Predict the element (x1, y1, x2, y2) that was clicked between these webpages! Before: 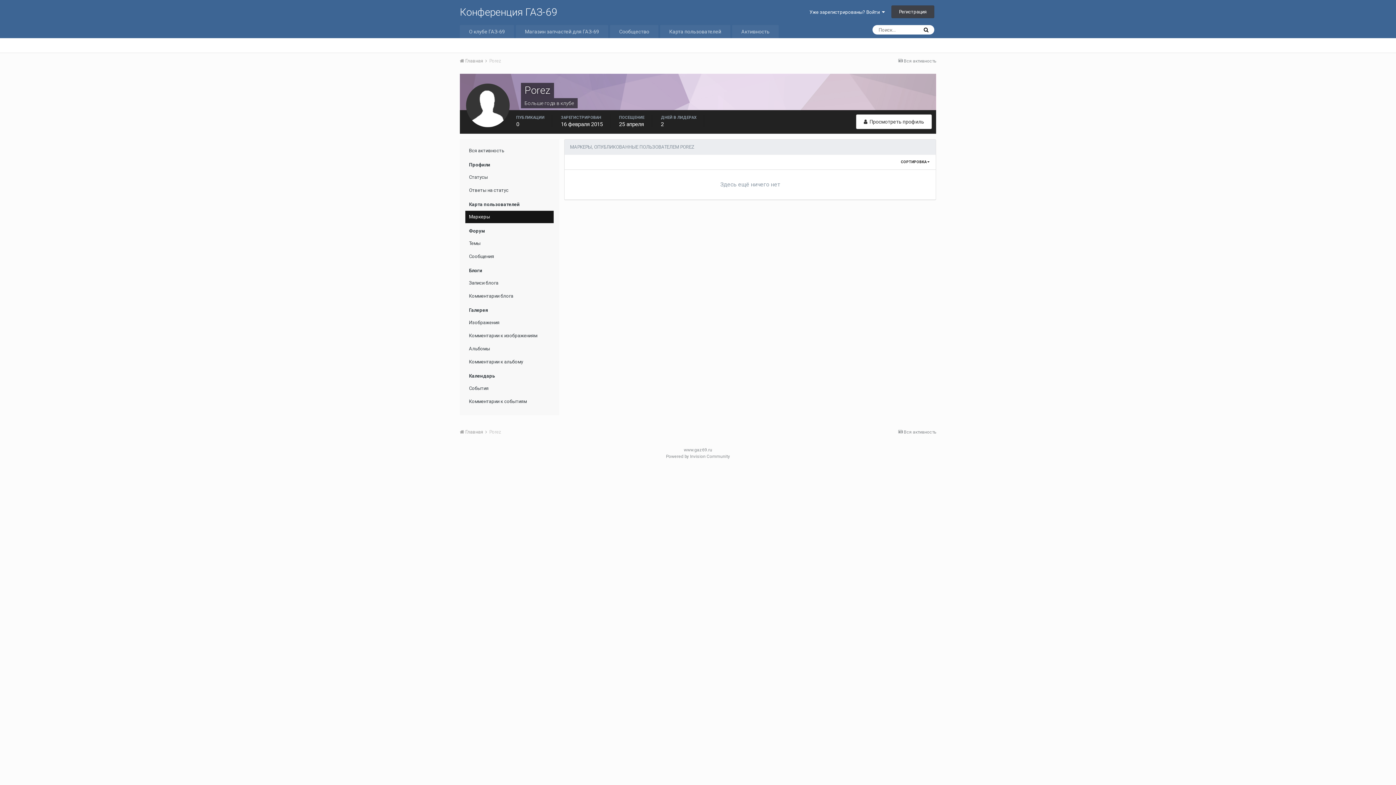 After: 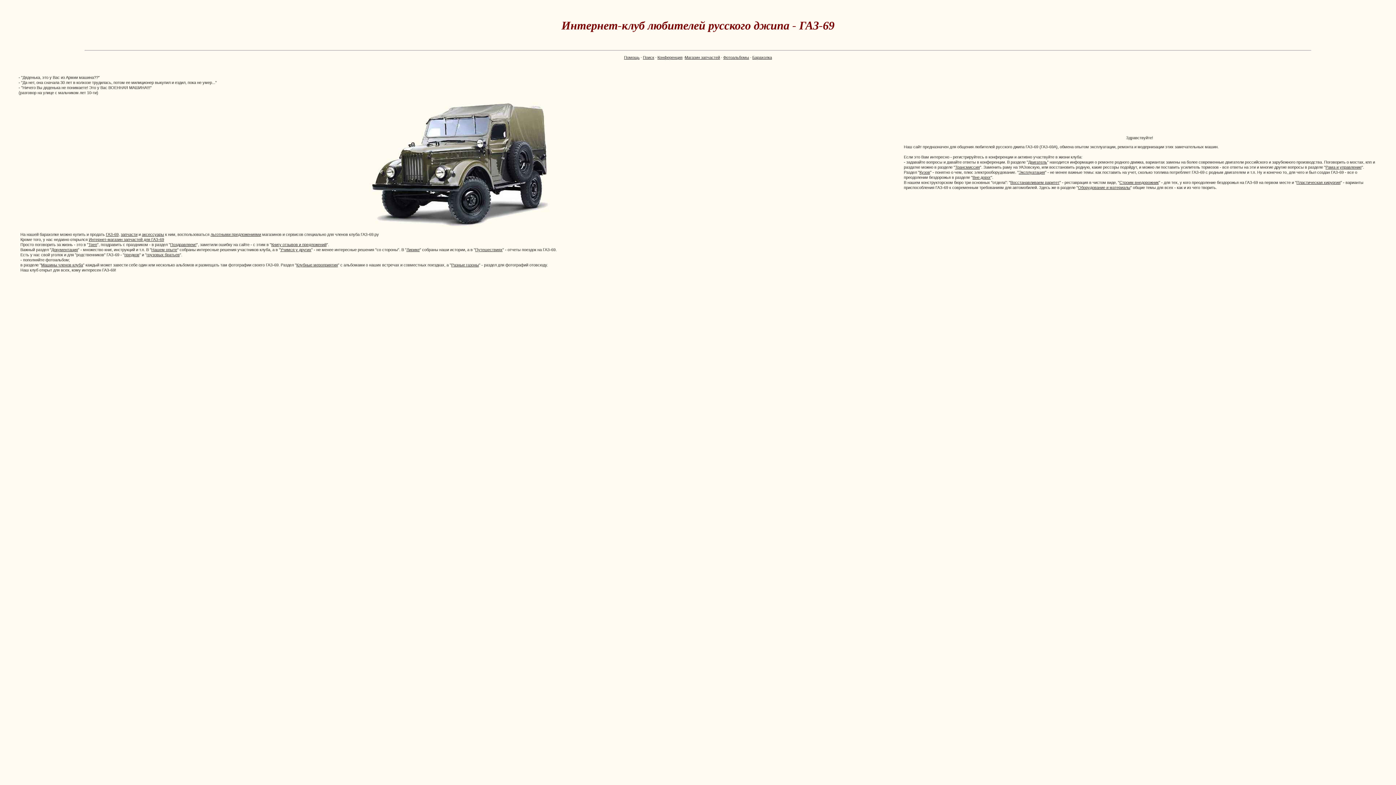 Action: label: О клубе ГАЗ-69 bbox: (460, 25, 514, 38)